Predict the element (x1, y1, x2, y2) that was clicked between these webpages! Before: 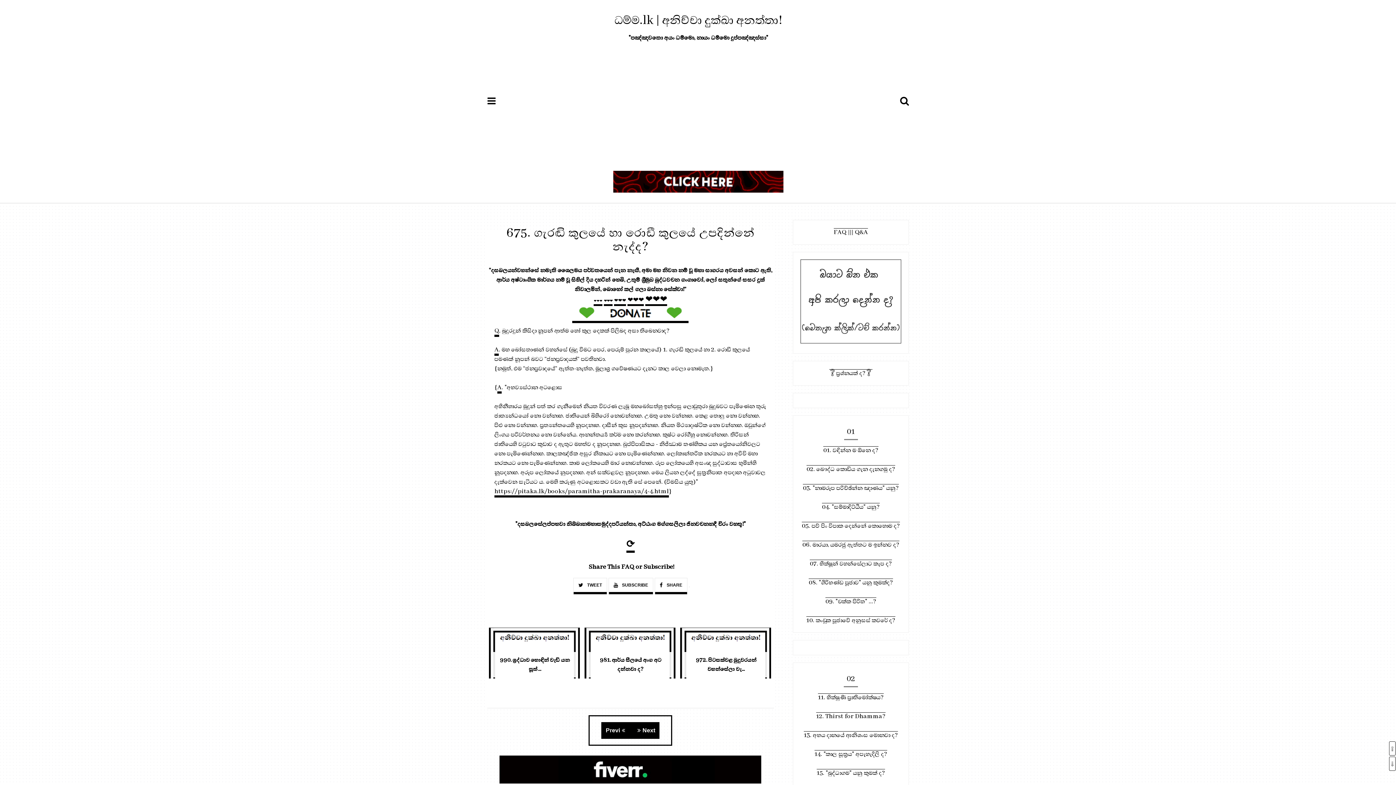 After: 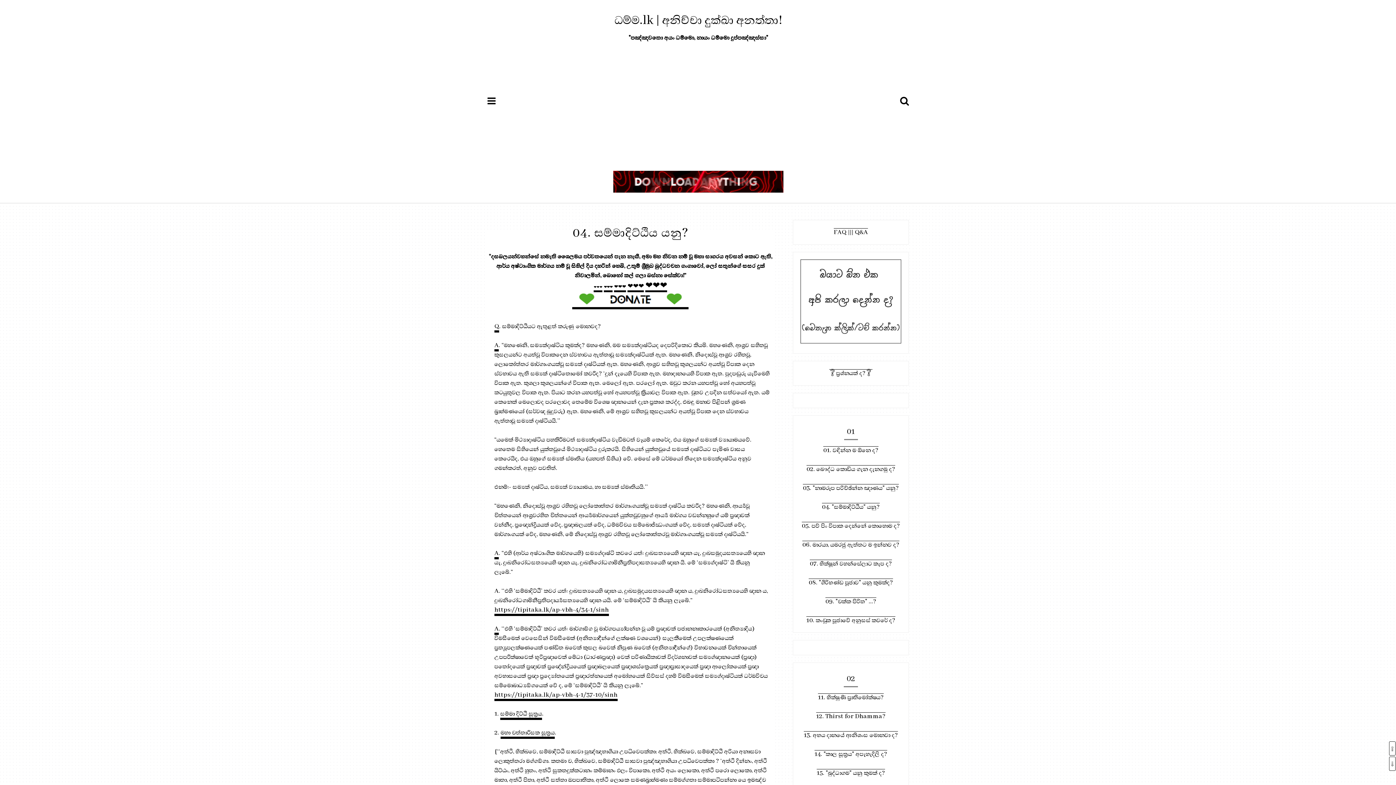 Action: bbox: (822, 503, 880, 511) label: 04. "සම්මාදිට්ඨිය" යනු?